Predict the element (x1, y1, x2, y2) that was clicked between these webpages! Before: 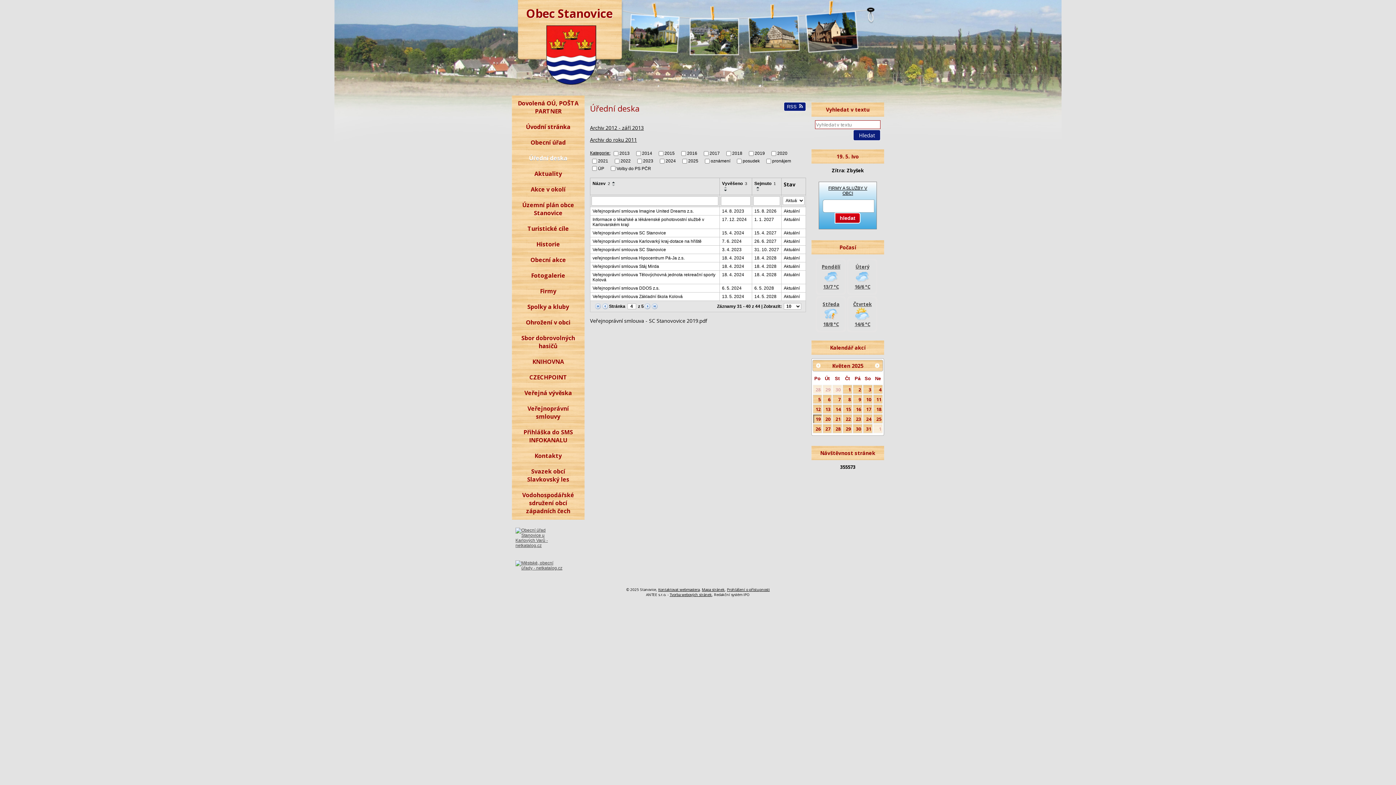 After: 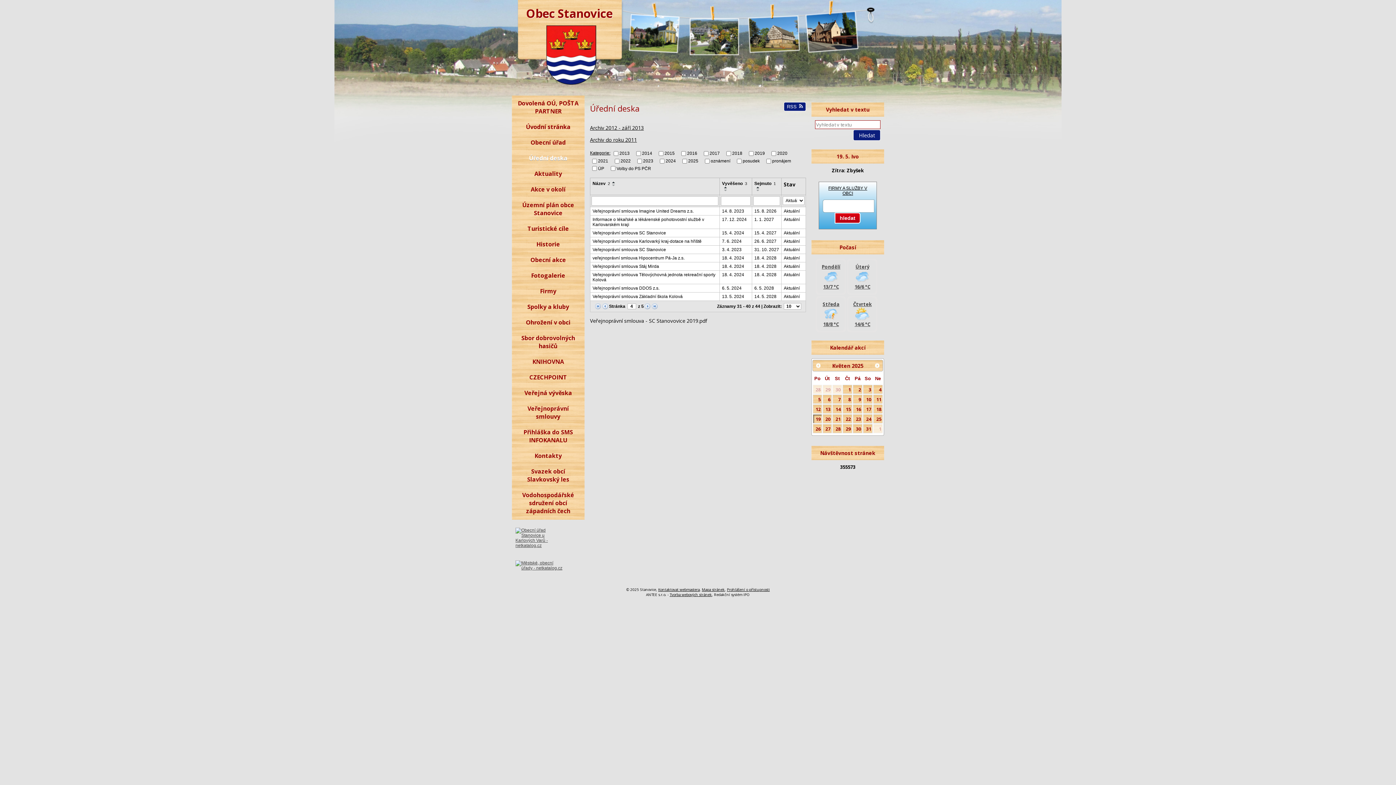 Action: bbox: (722, 186, 730, 189)